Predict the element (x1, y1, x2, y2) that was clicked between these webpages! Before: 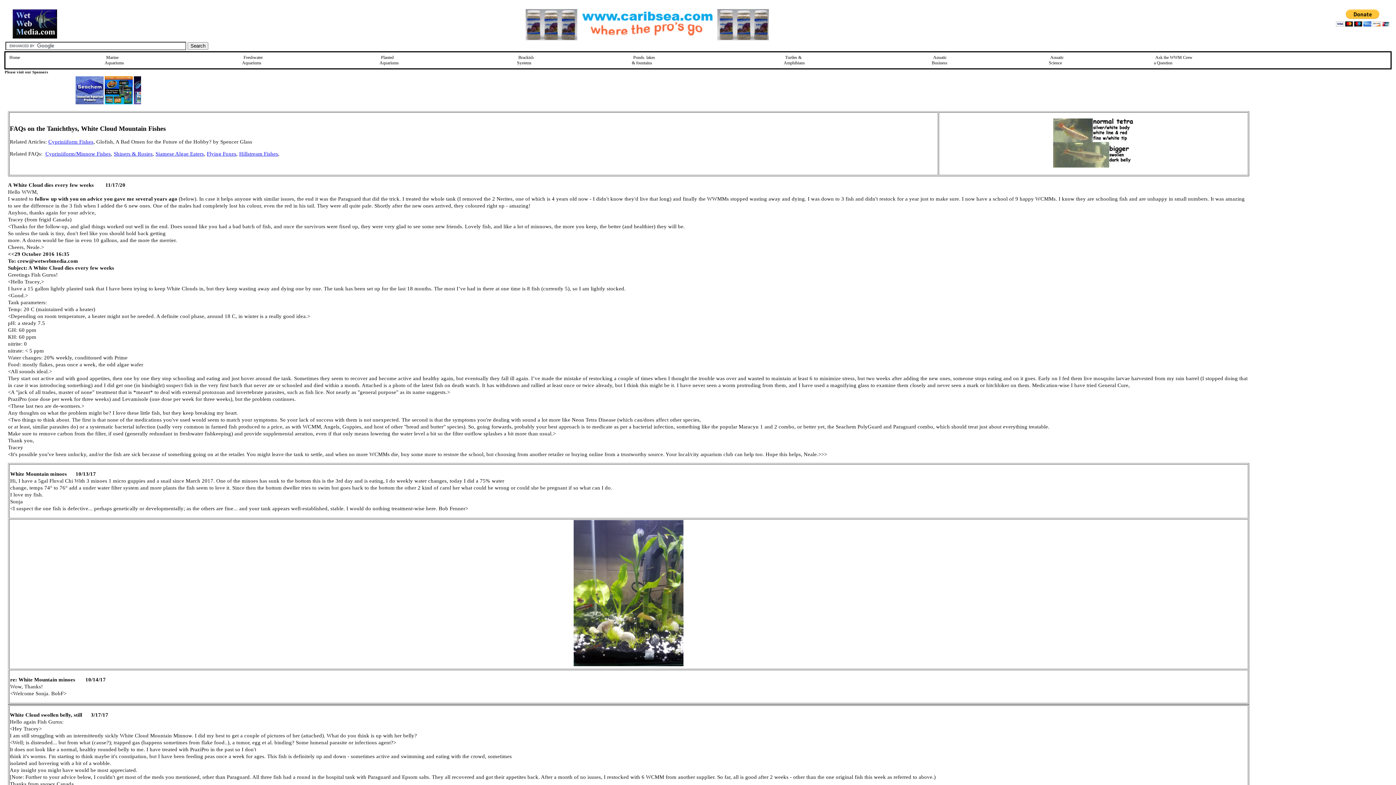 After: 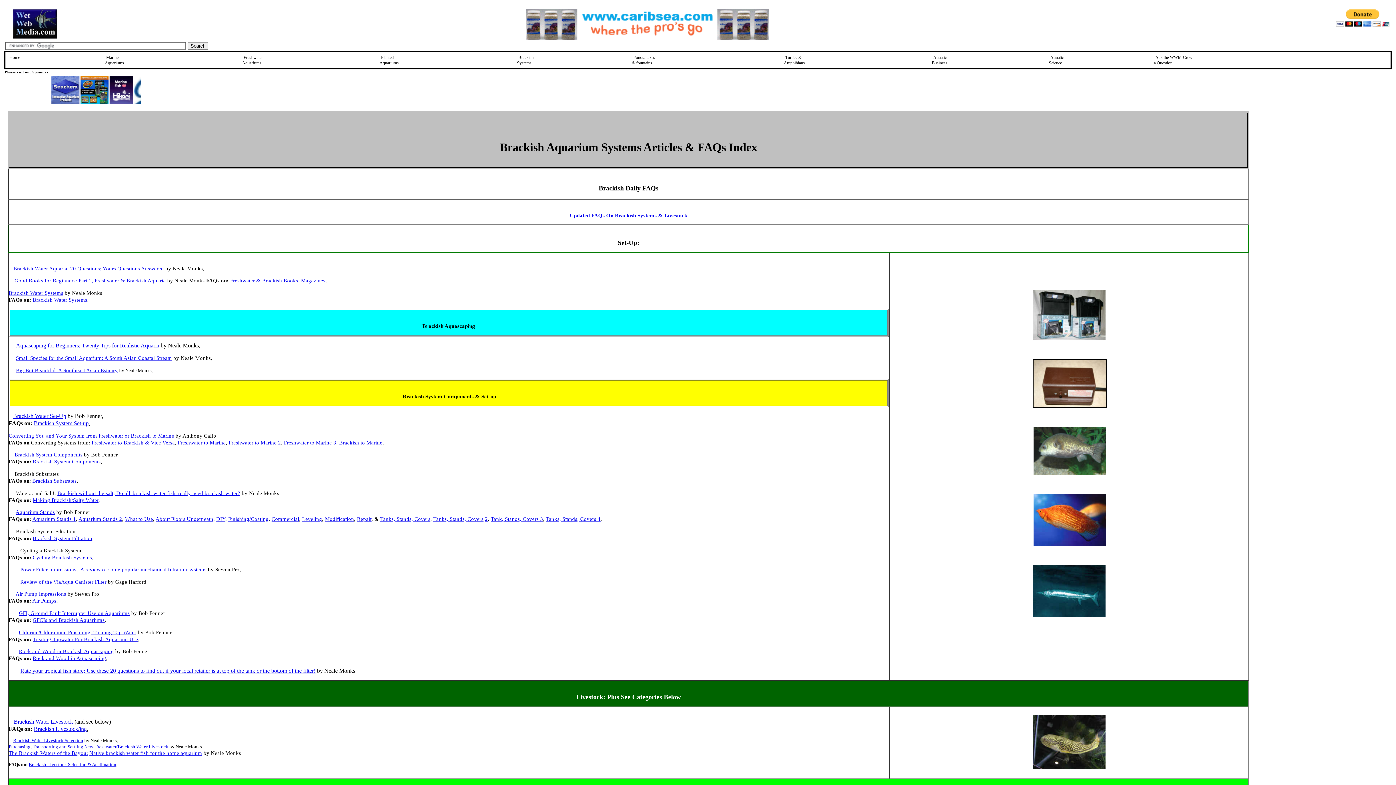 Action: bbox: (517, 53, 533, 66) label: Brackish
Systems